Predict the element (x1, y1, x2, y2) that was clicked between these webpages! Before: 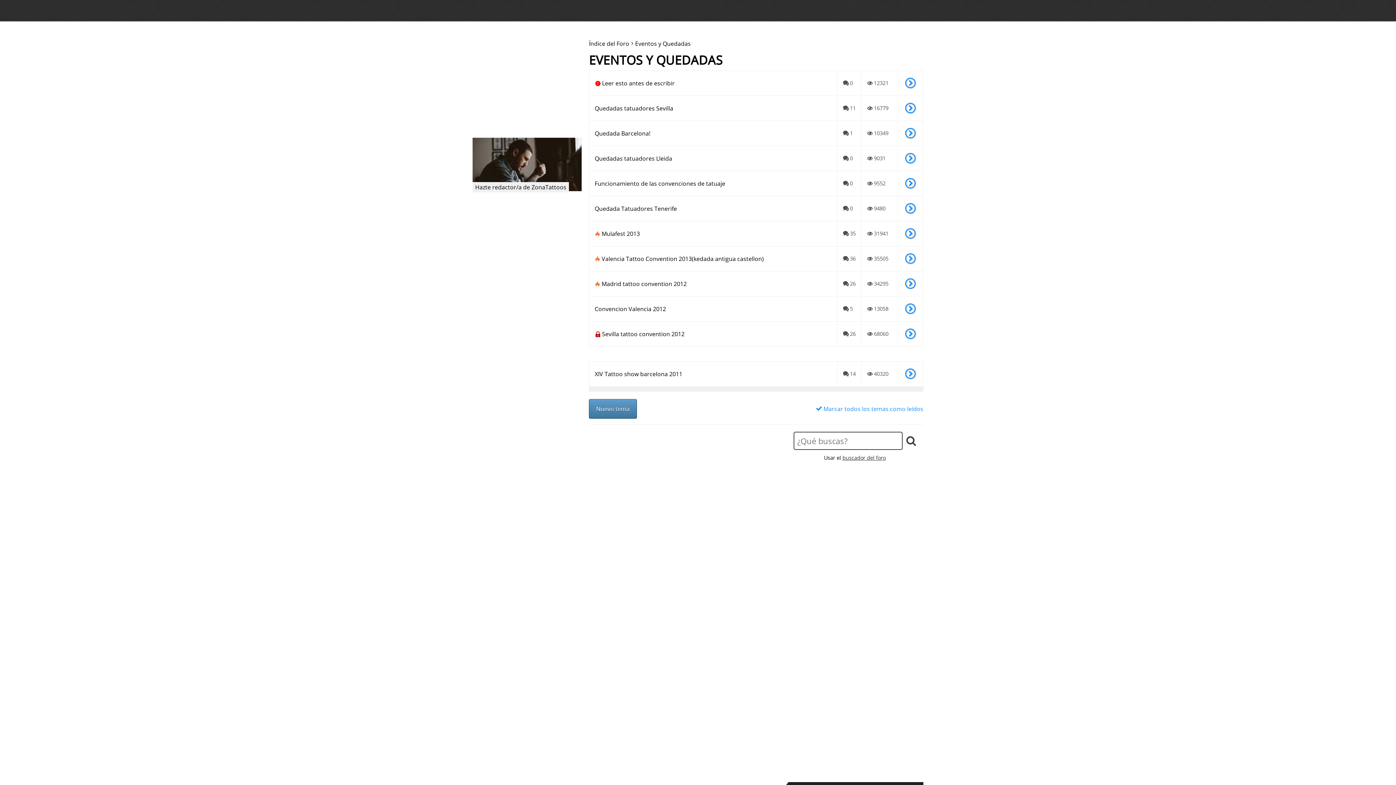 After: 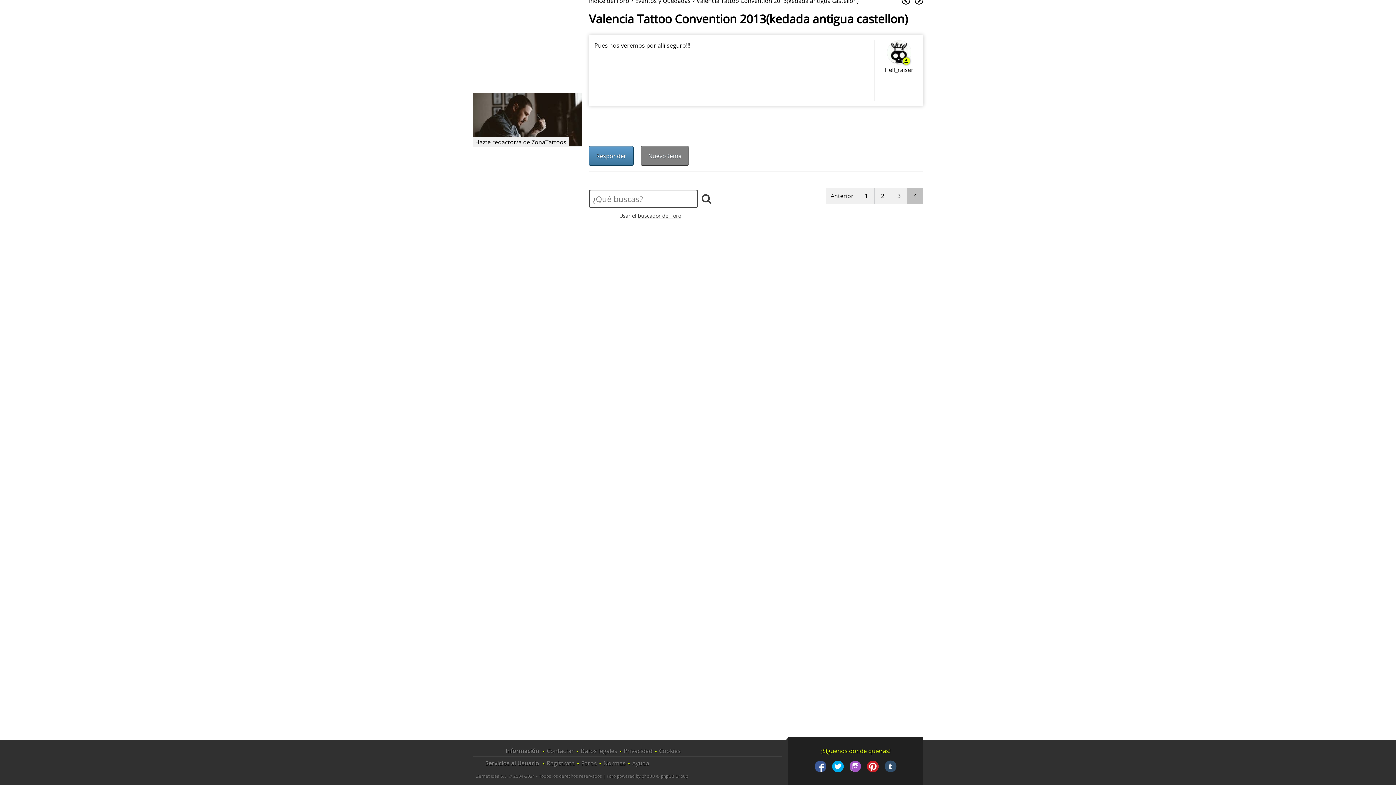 Action: bbox: (905, 253, 916, 264)